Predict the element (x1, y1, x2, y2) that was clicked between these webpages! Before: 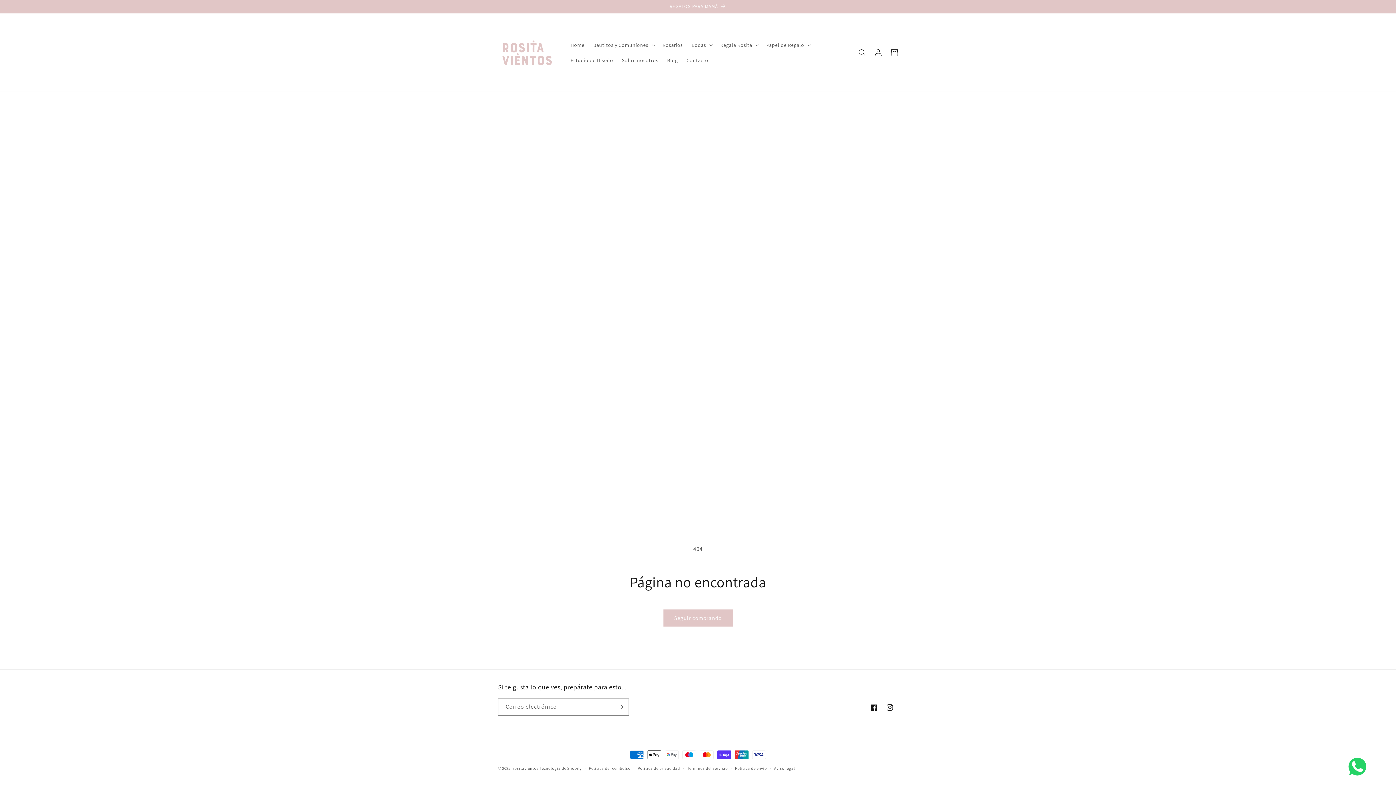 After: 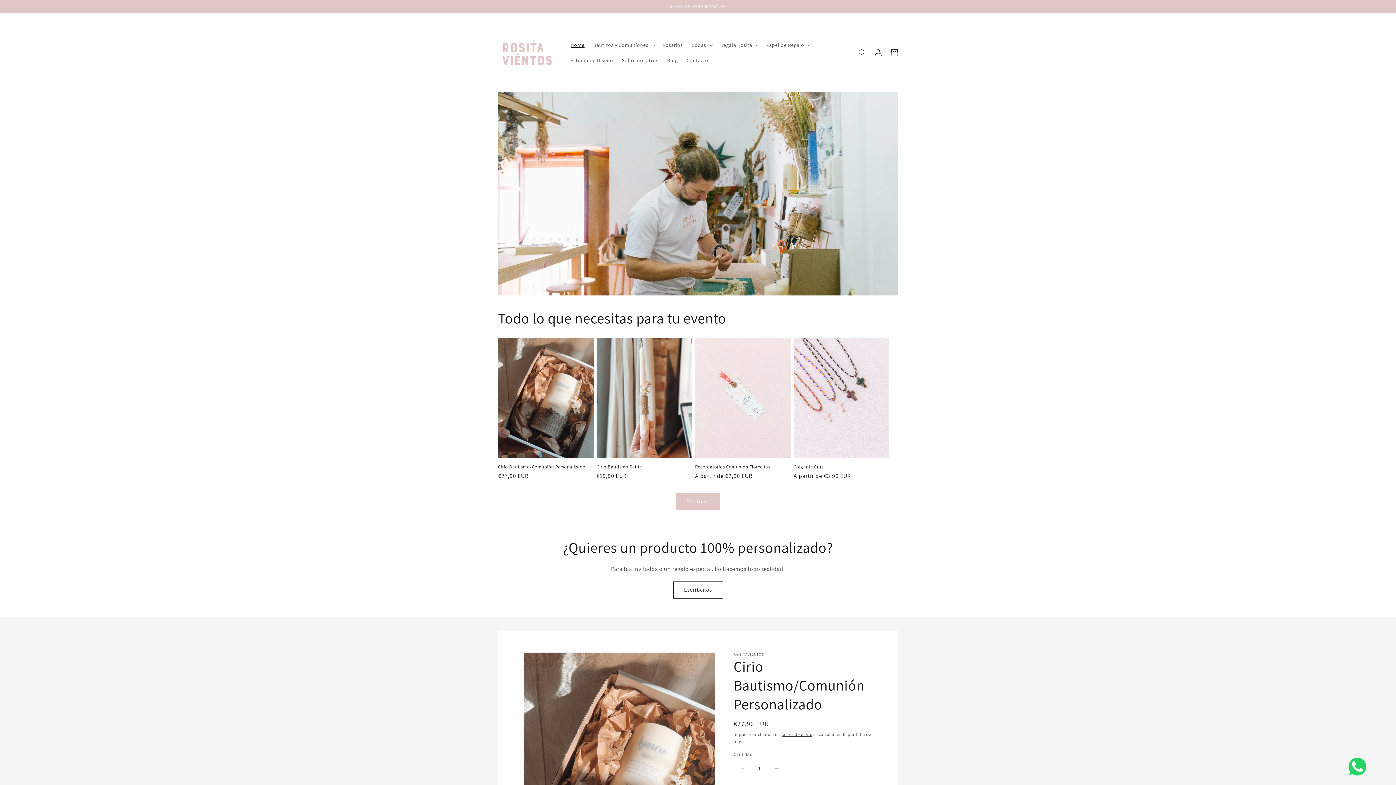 Action: bbox: (512, 766, 538, 771) label: rositavientos